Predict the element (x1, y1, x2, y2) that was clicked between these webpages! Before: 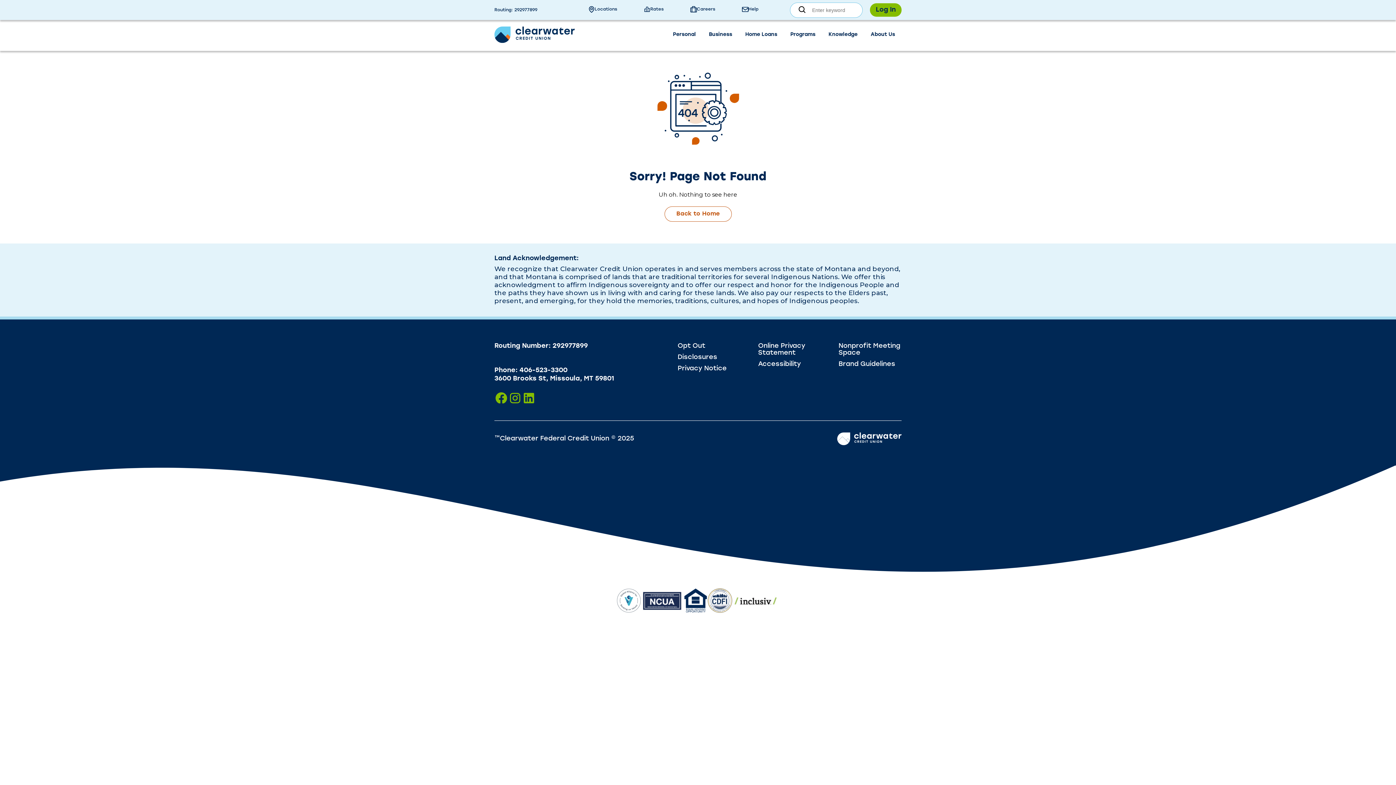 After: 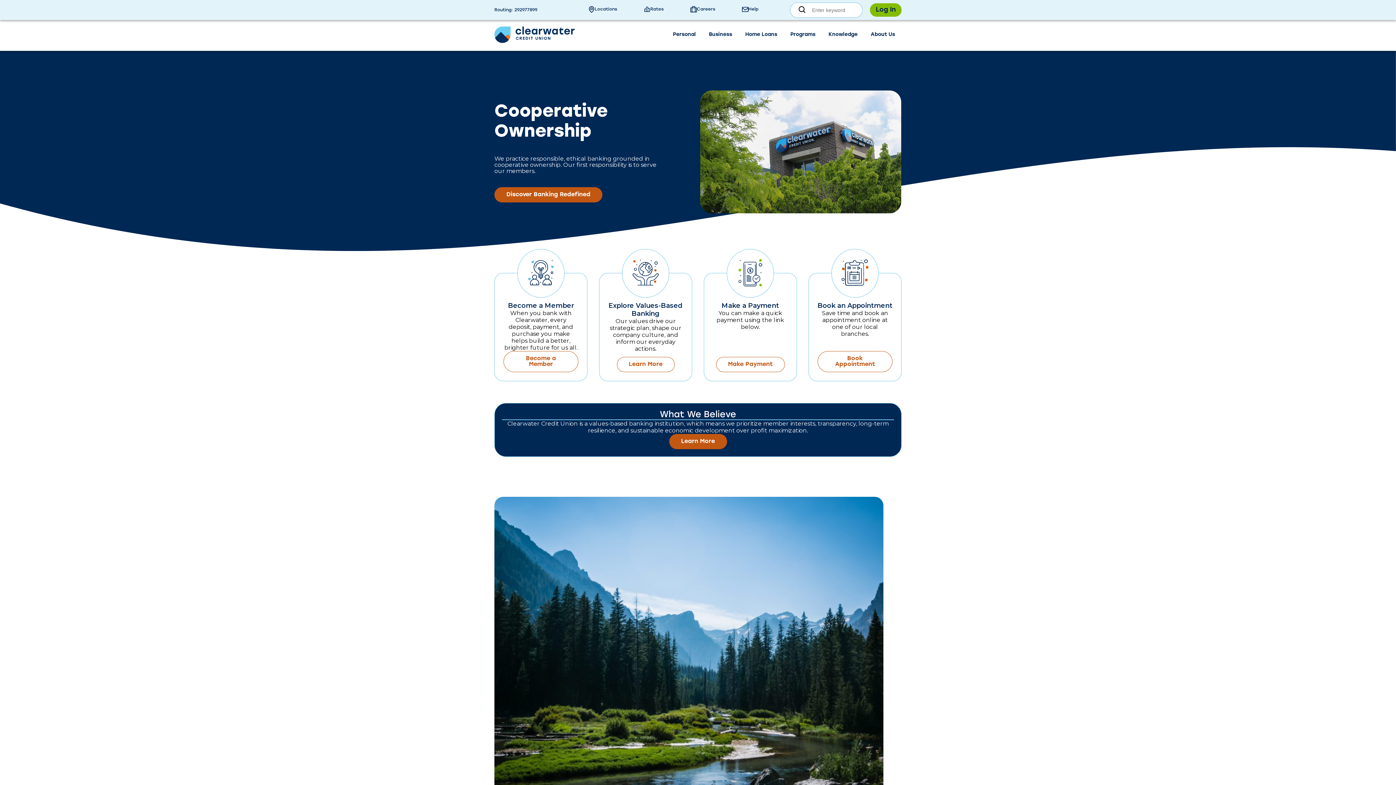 Action: label: Back to Home bbox: (664, 206, 731, 221)